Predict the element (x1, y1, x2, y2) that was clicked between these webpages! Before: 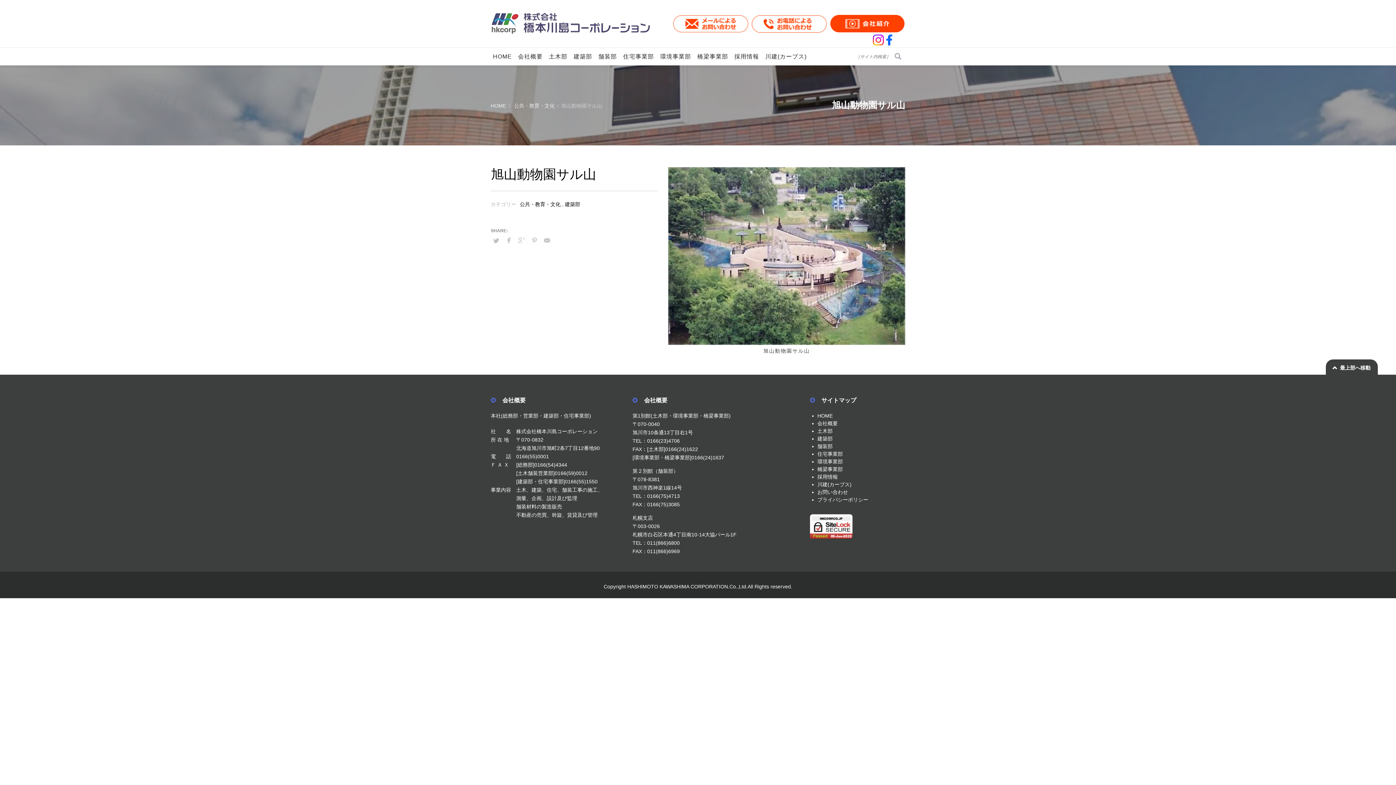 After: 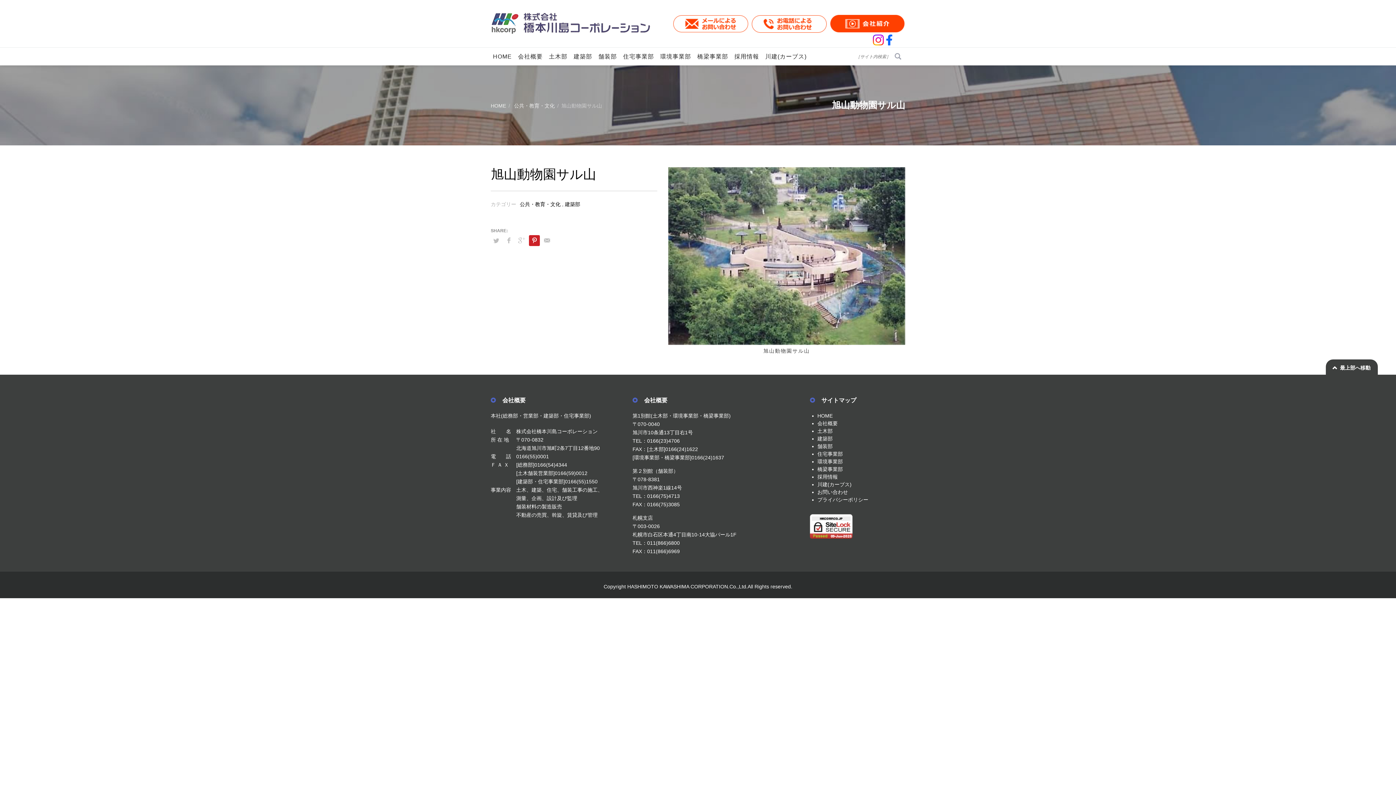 Action: bbox: (529, 235, 540, 246)